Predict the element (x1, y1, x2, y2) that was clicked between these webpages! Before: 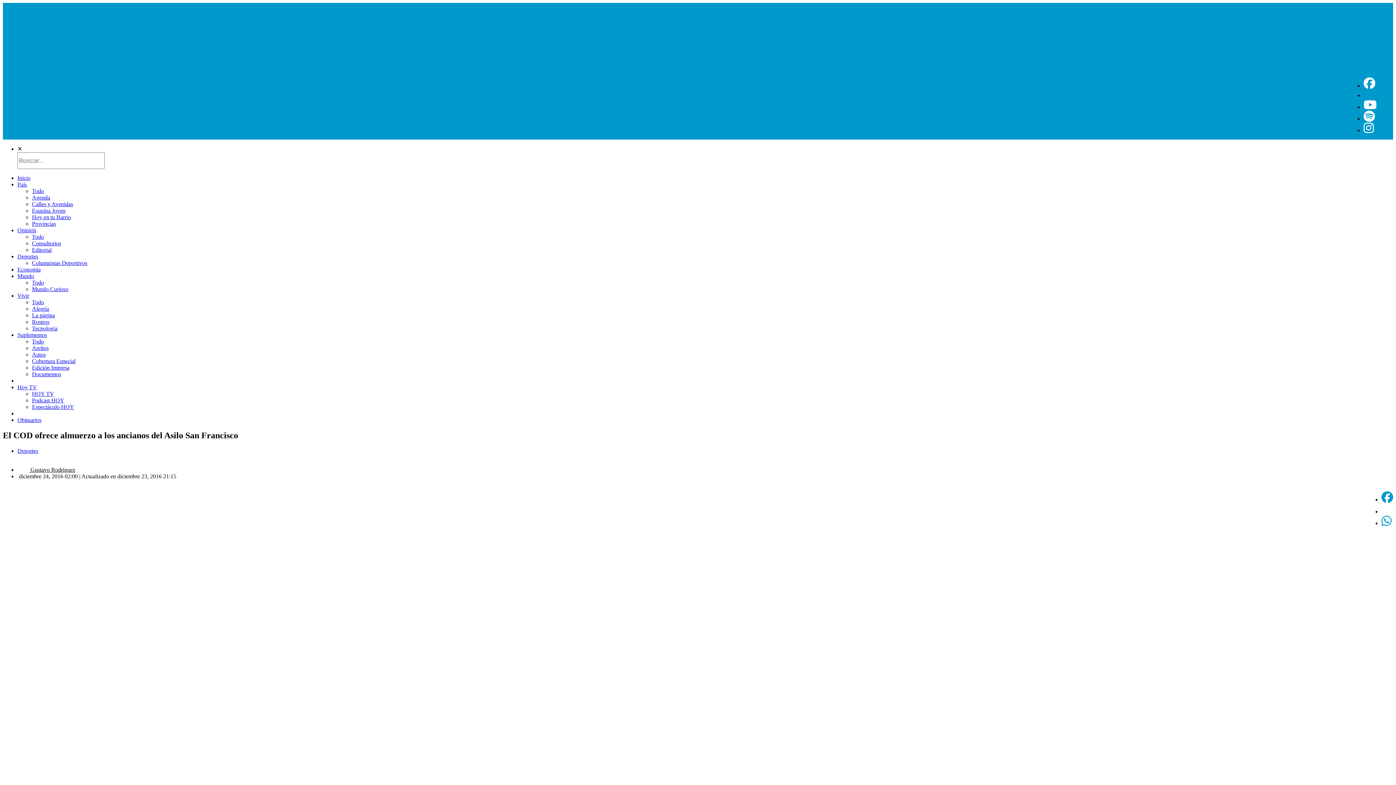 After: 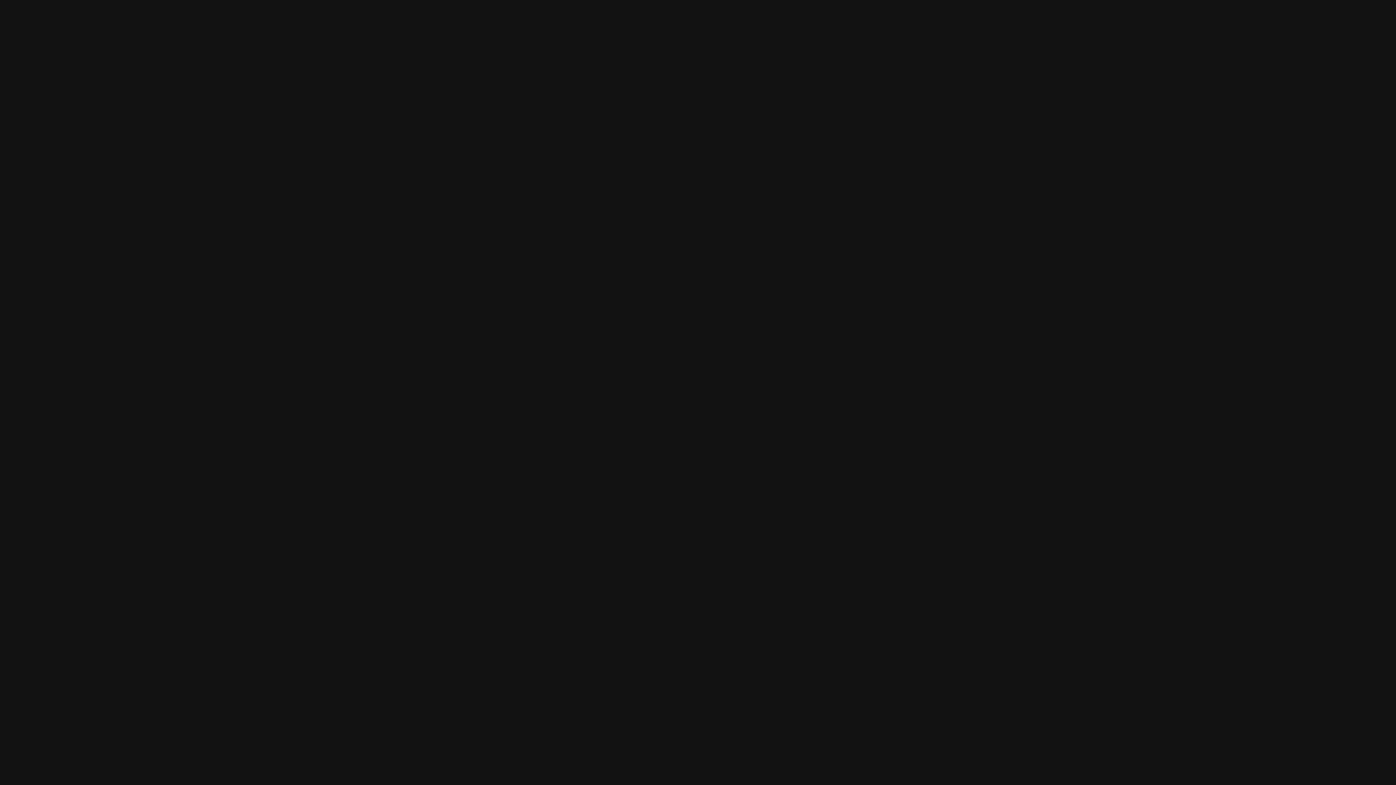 Action: bbox: (1364, 115, 1375, 121)